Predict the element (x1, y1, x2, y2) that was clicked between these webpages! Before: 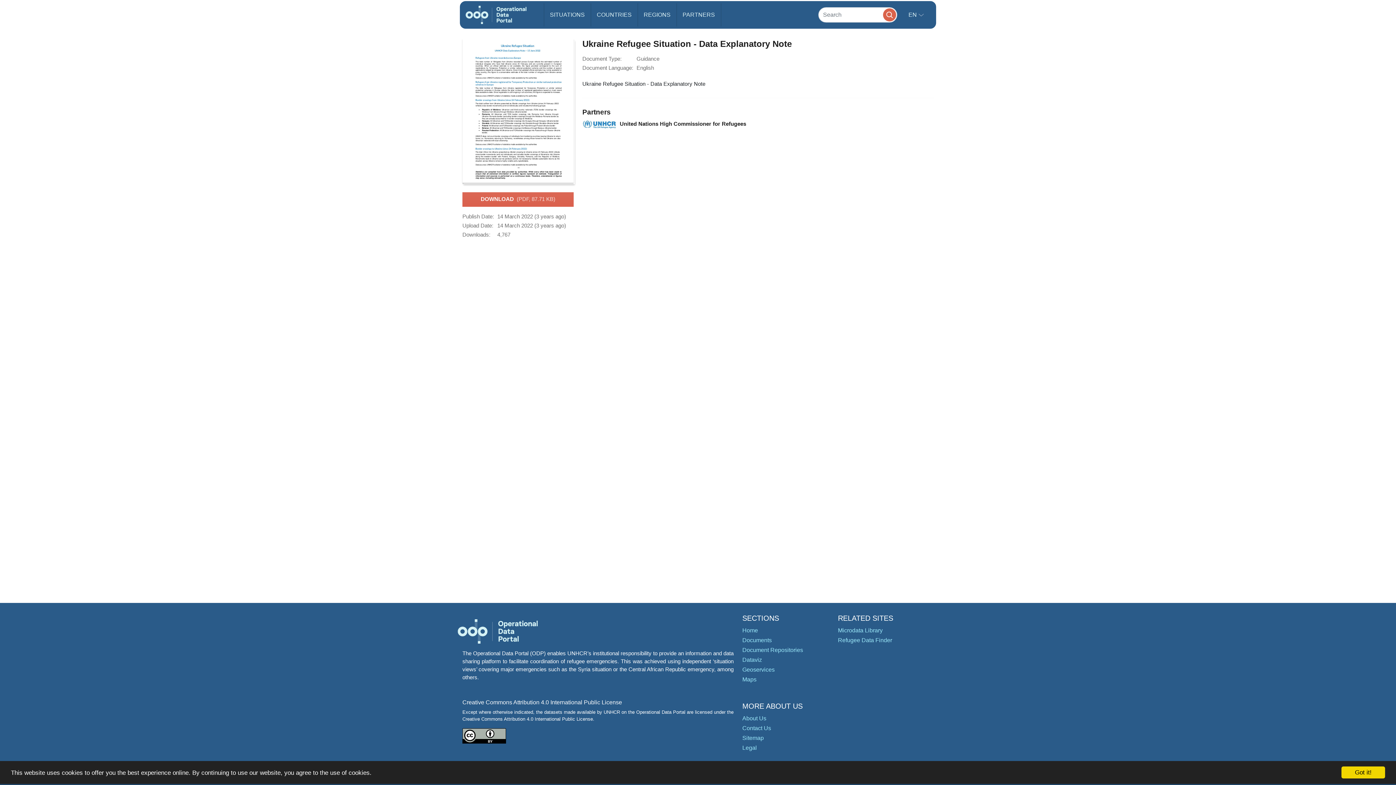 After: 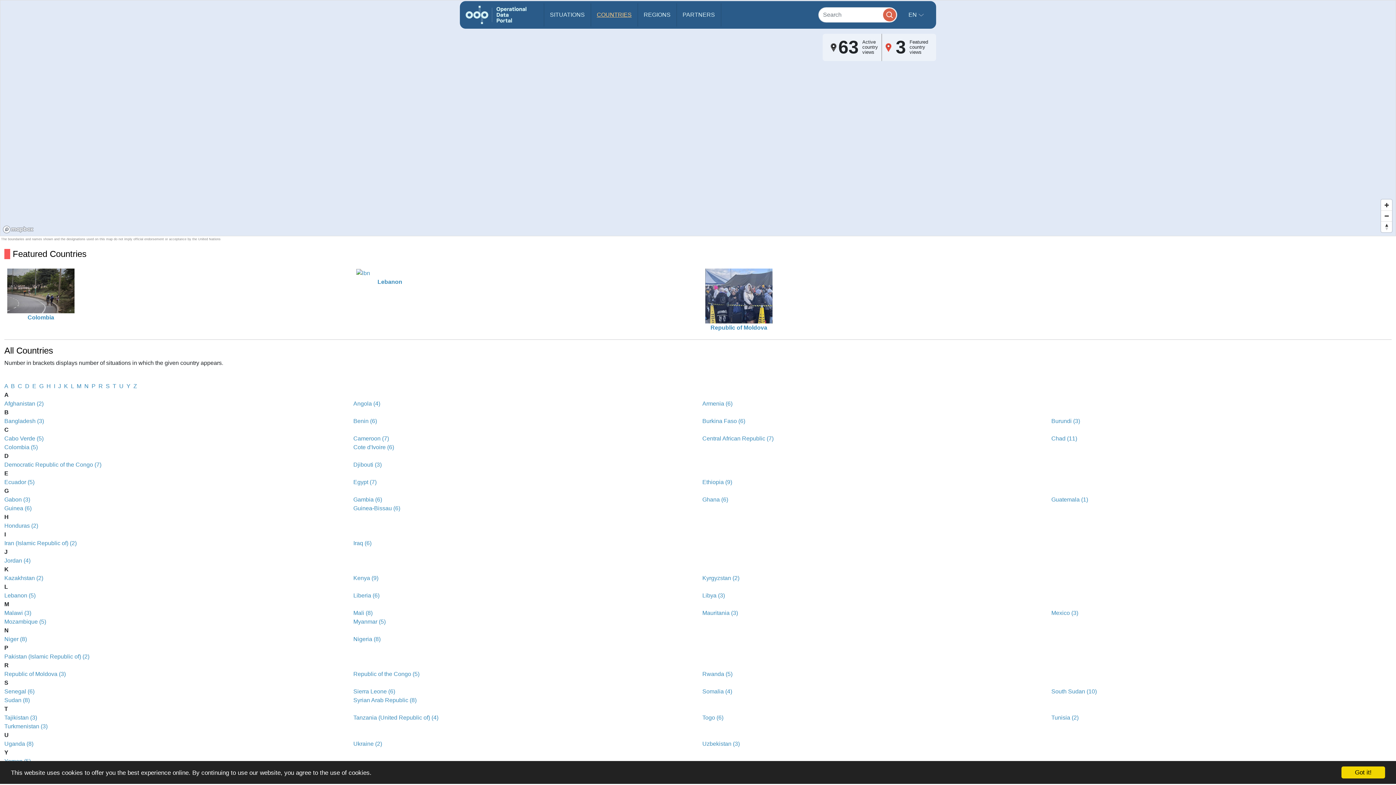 Action: bbox: (591, 3, 637, 26) label: COUNTRIES